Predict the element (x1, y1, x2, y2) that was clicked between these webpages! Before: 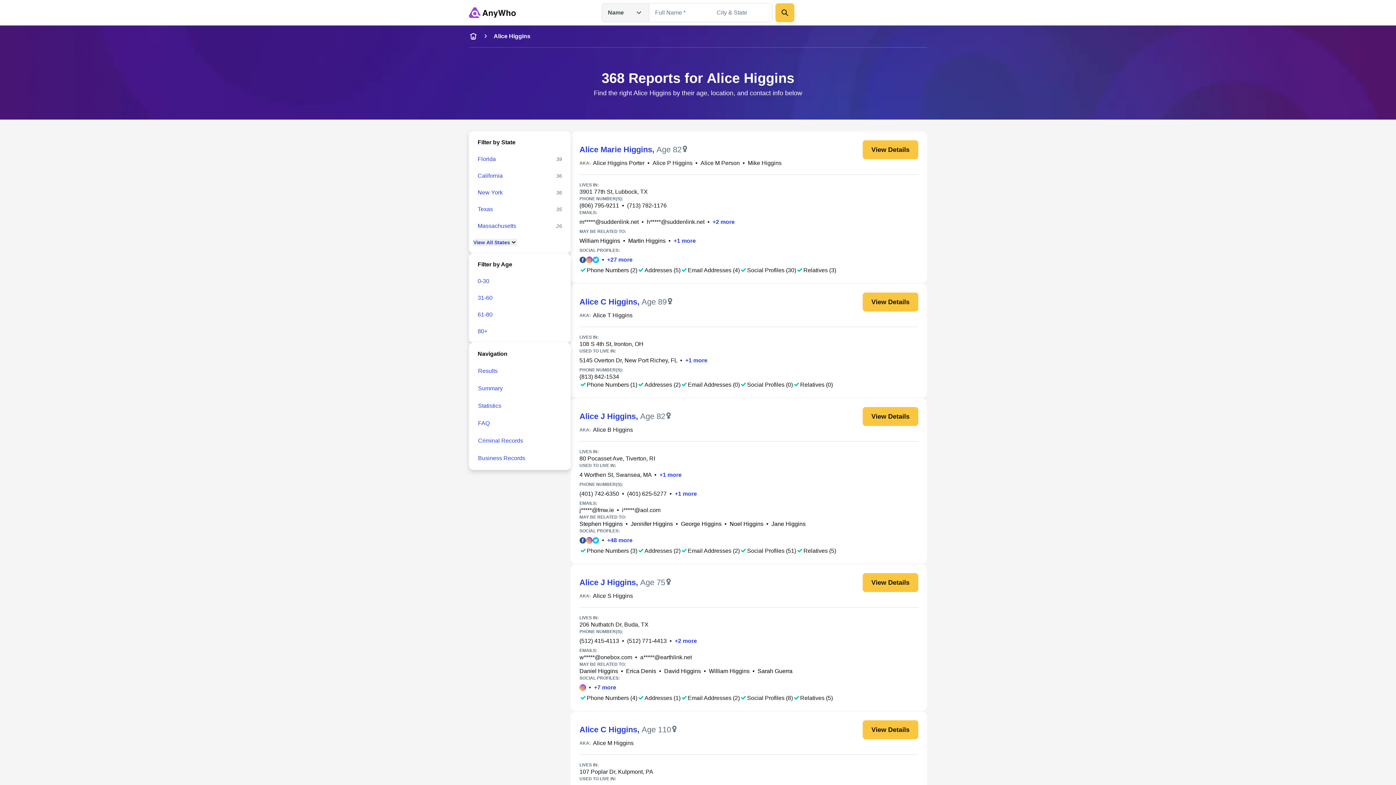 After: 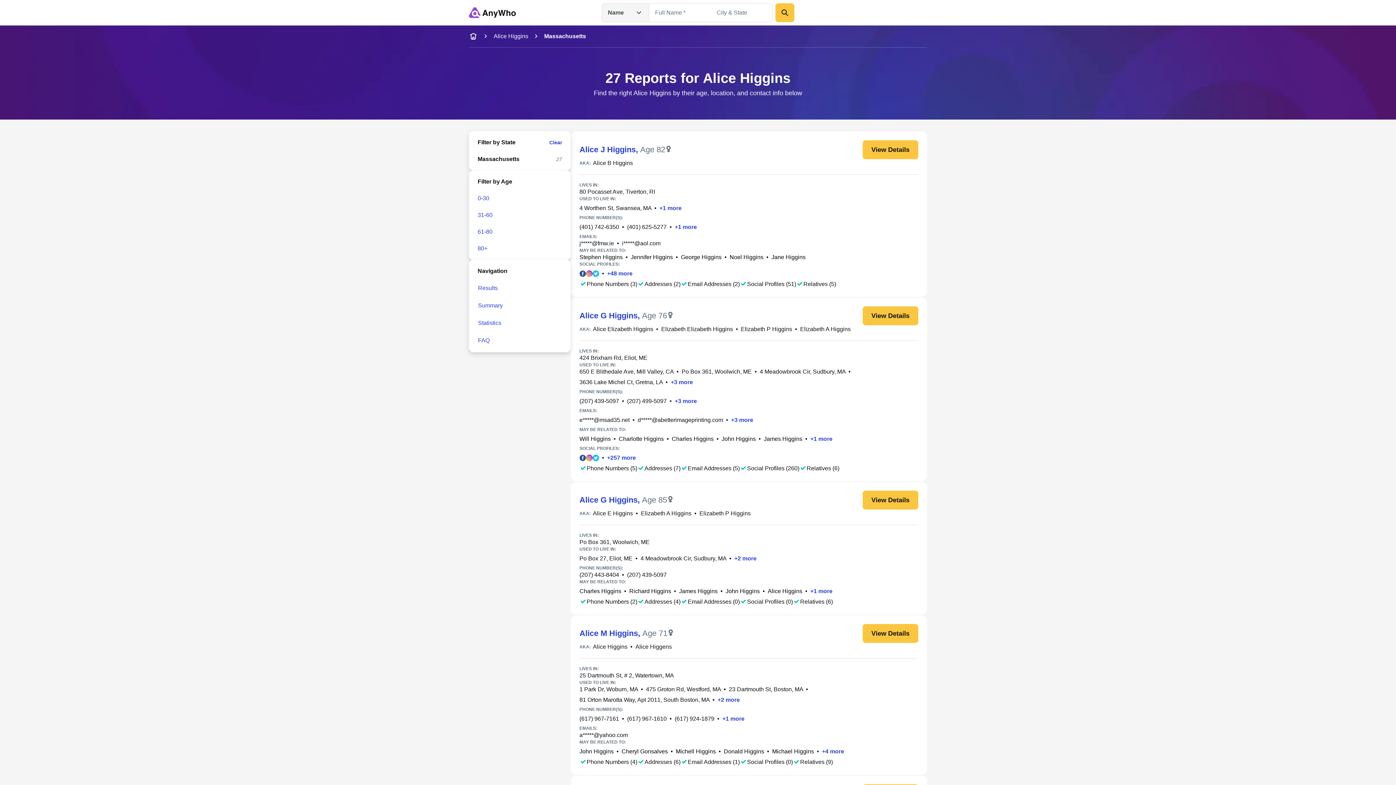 Action: label: Massachusetts bbox: (477, 222, 516, 230)